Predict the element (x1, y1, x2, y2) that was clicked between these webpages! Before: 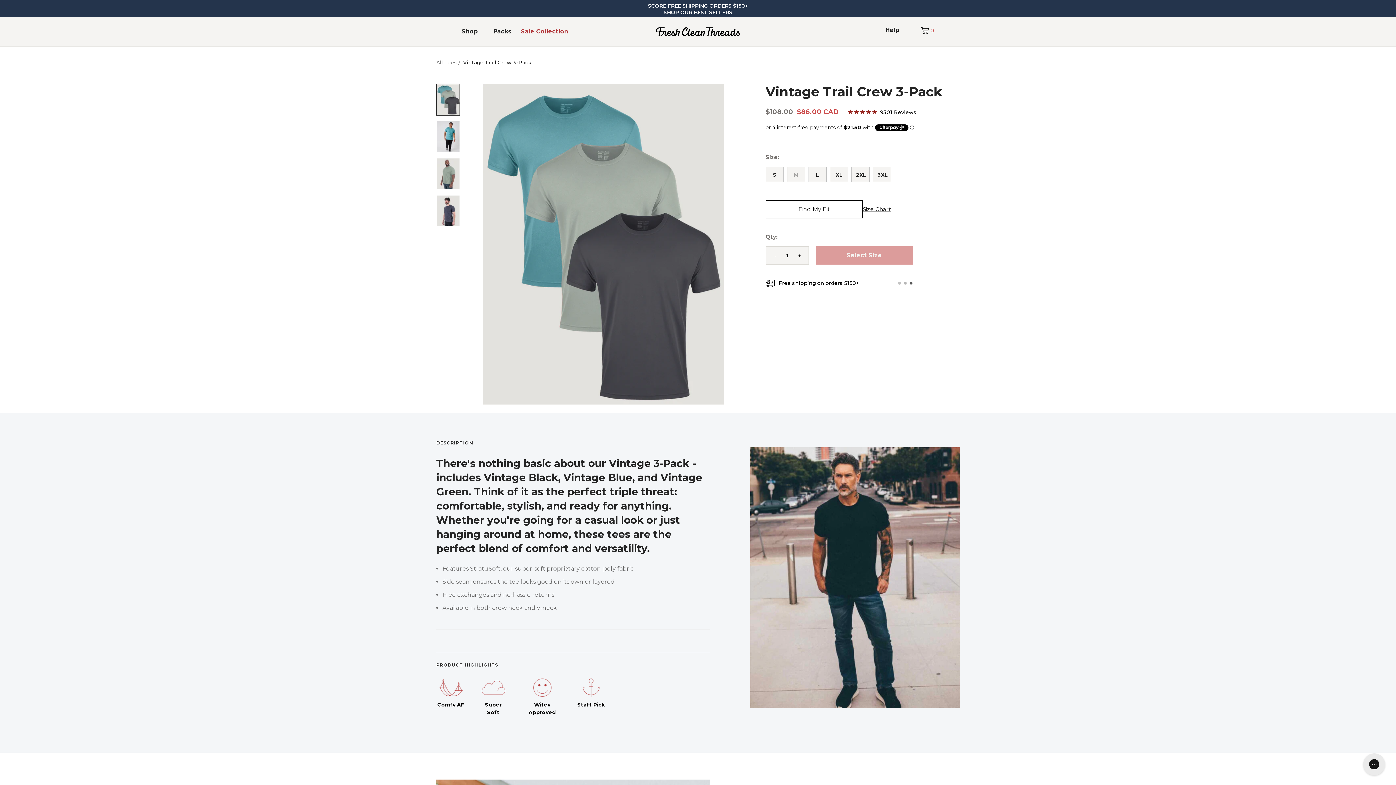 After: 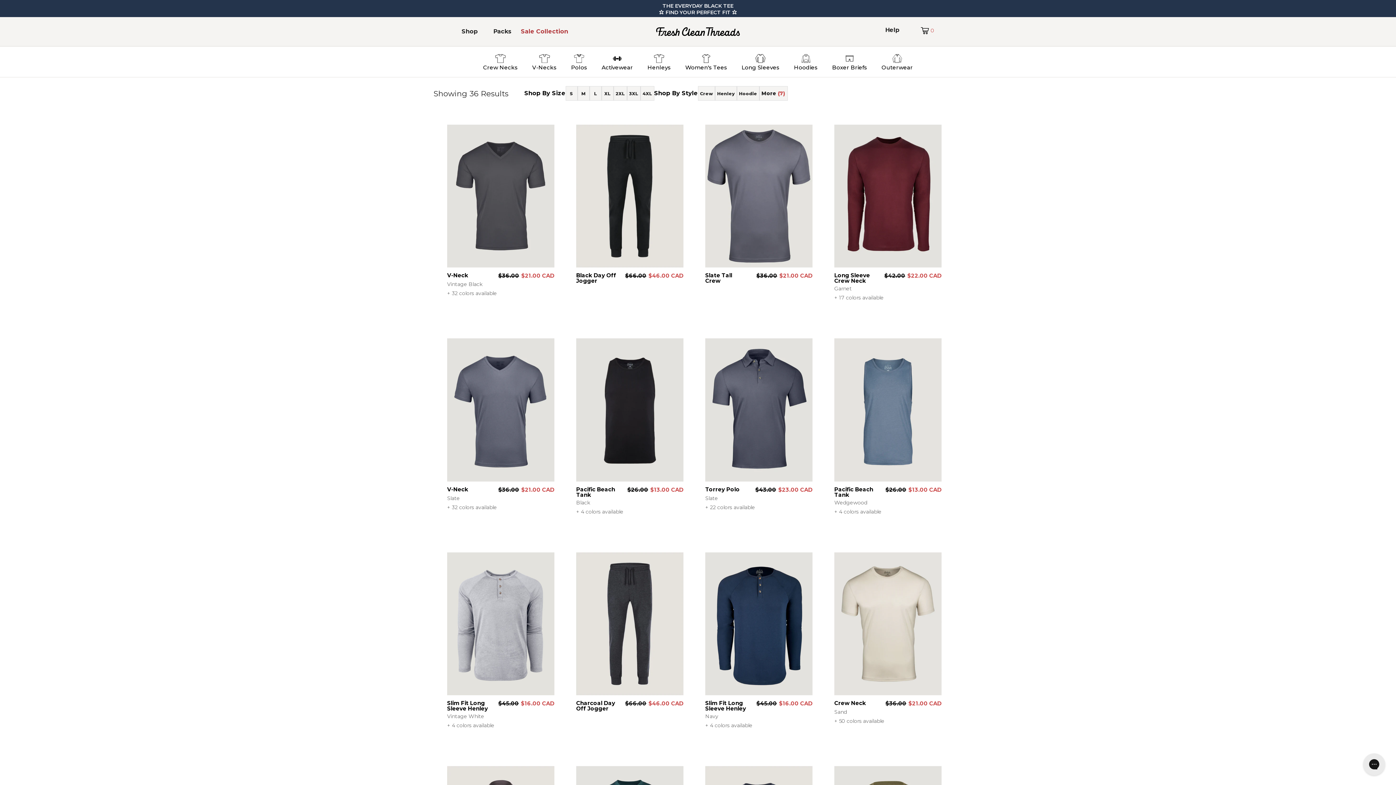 Action: label: Sale Collection bbox: (521, 17, 568, 46)